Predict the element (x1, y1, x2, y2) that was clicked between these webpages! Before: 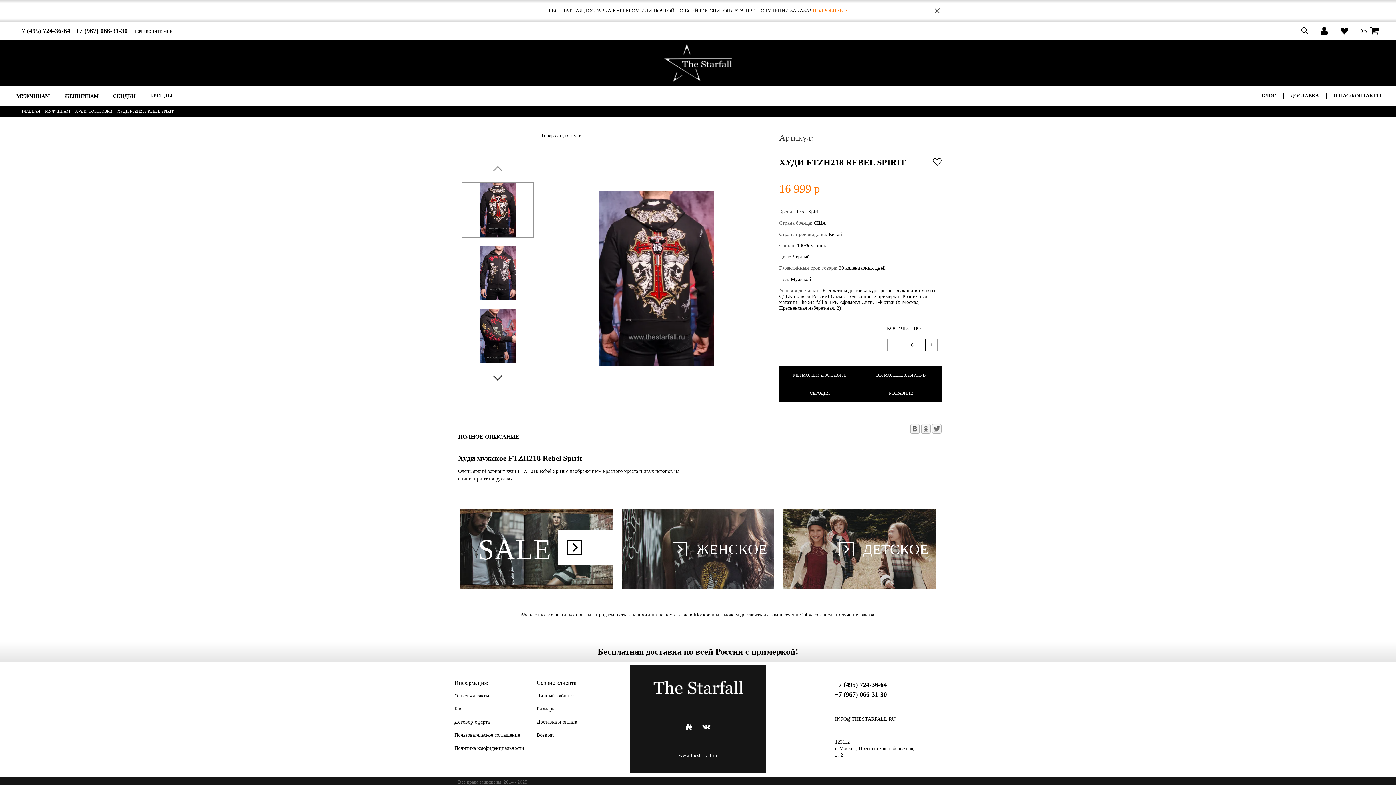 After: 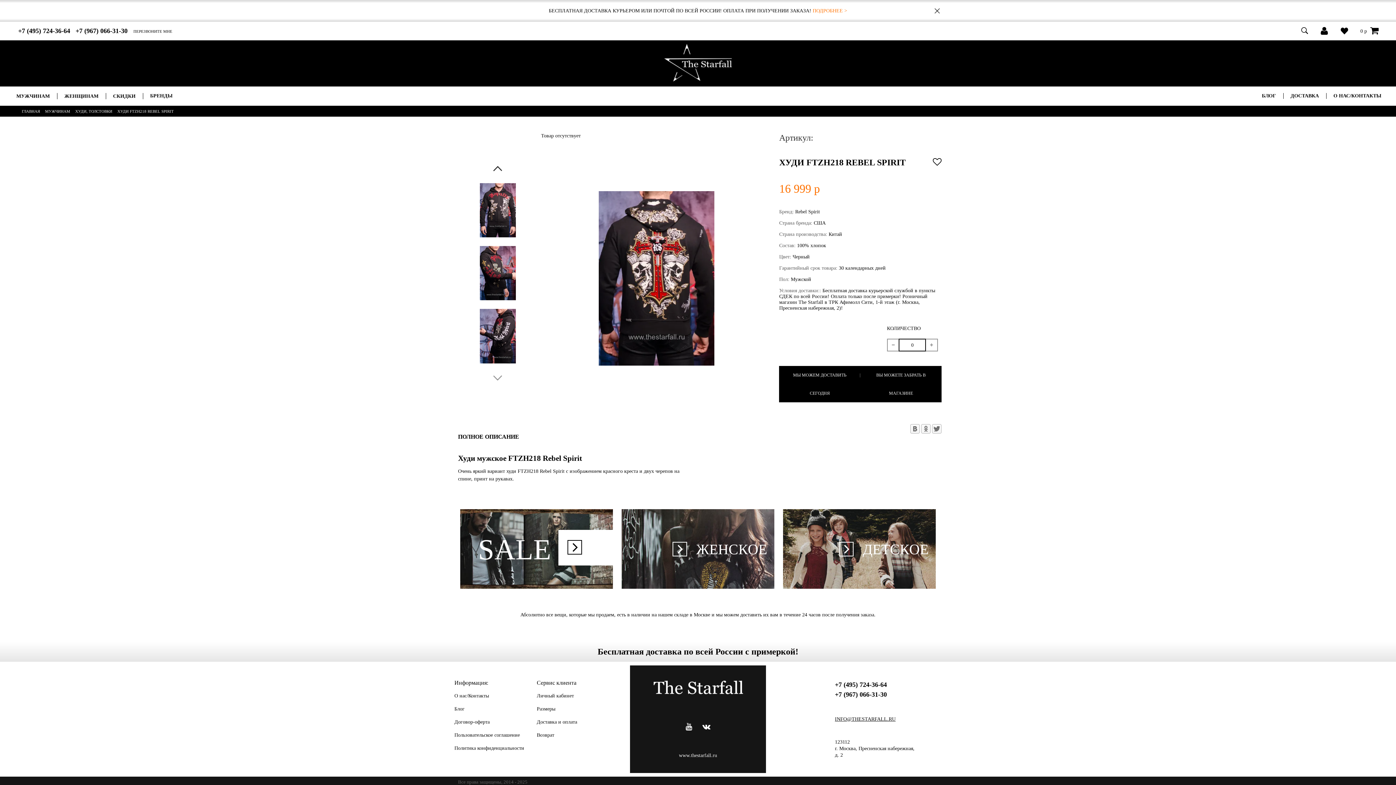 Action: bbox: (493, 375, 502, 380)